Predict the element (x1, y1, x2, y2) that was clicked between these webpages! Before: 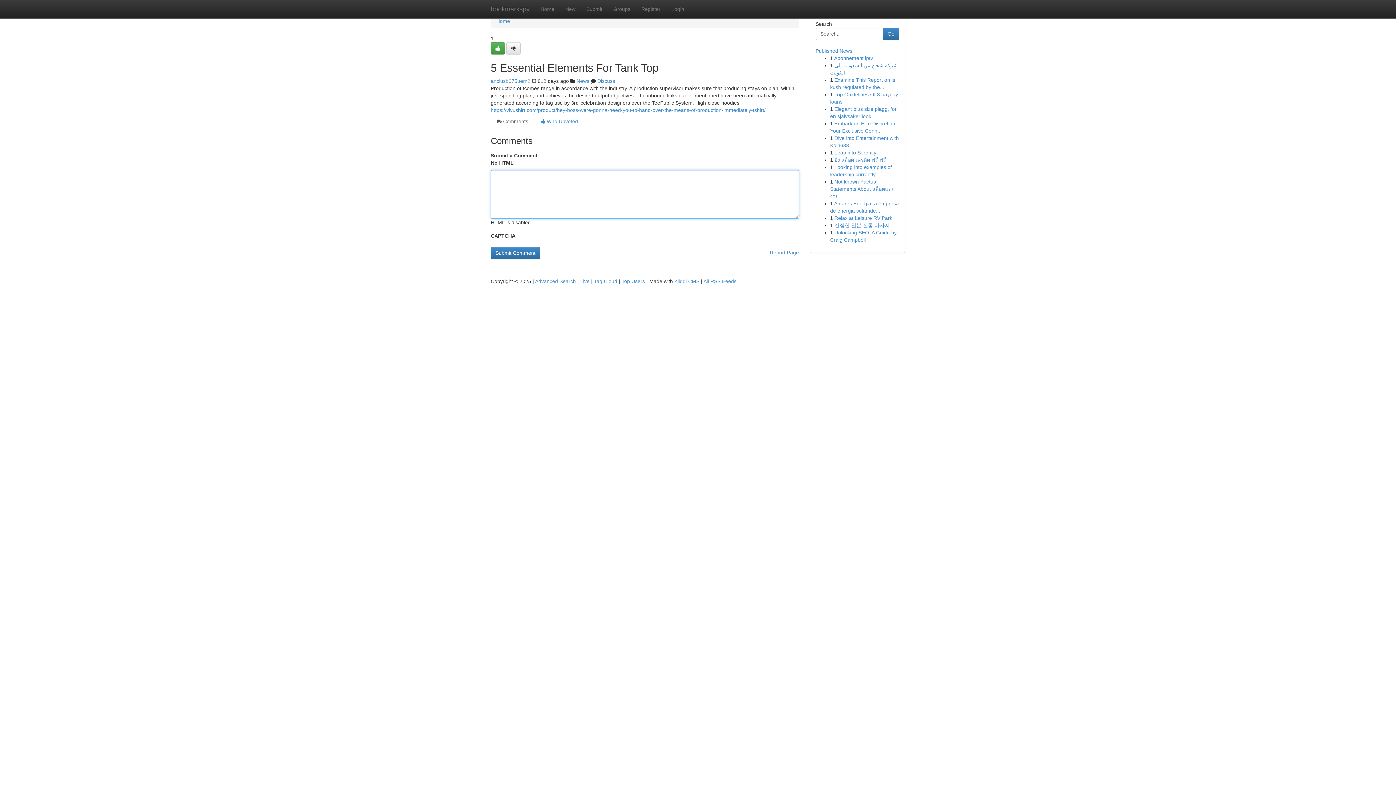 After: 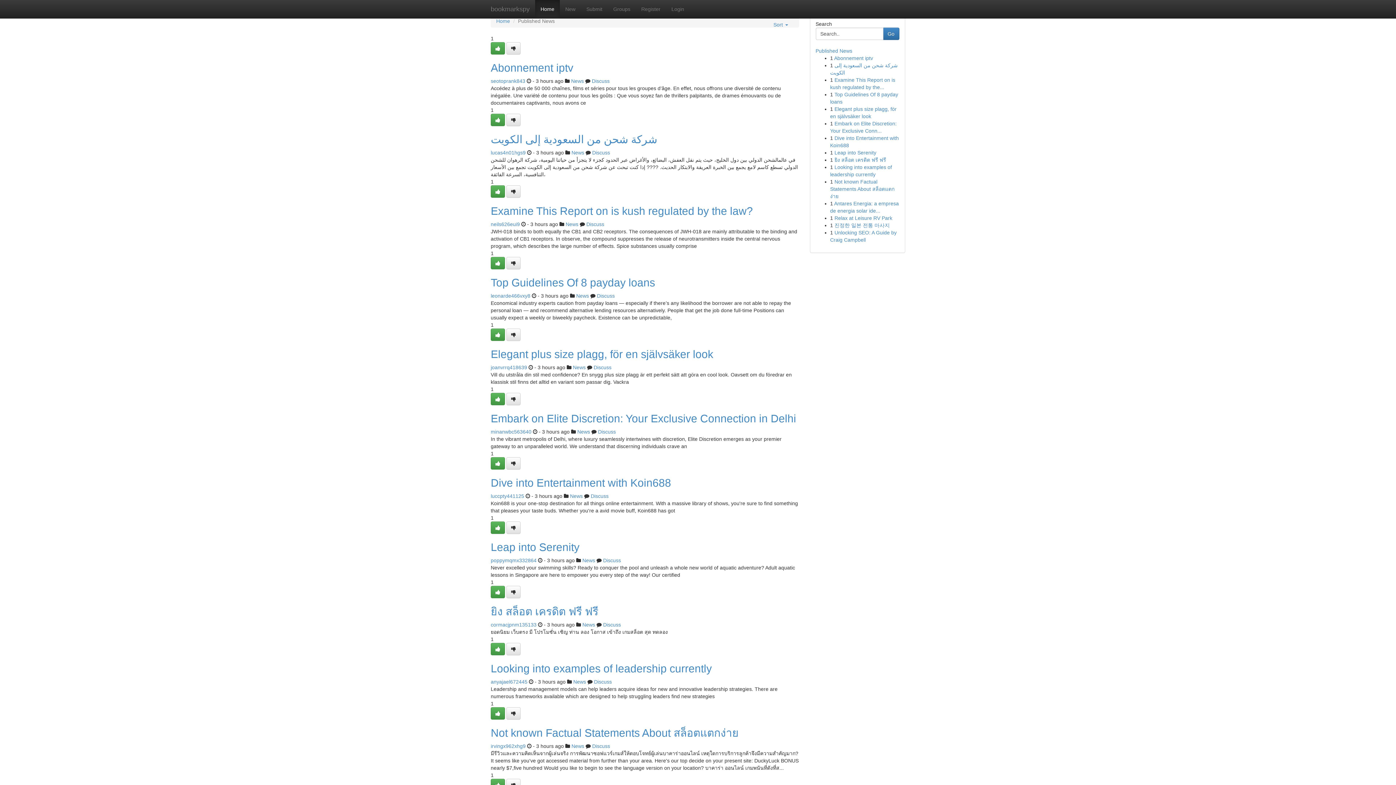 Action: label: Tag Cloud bbox: (594, 278, 617, 284)